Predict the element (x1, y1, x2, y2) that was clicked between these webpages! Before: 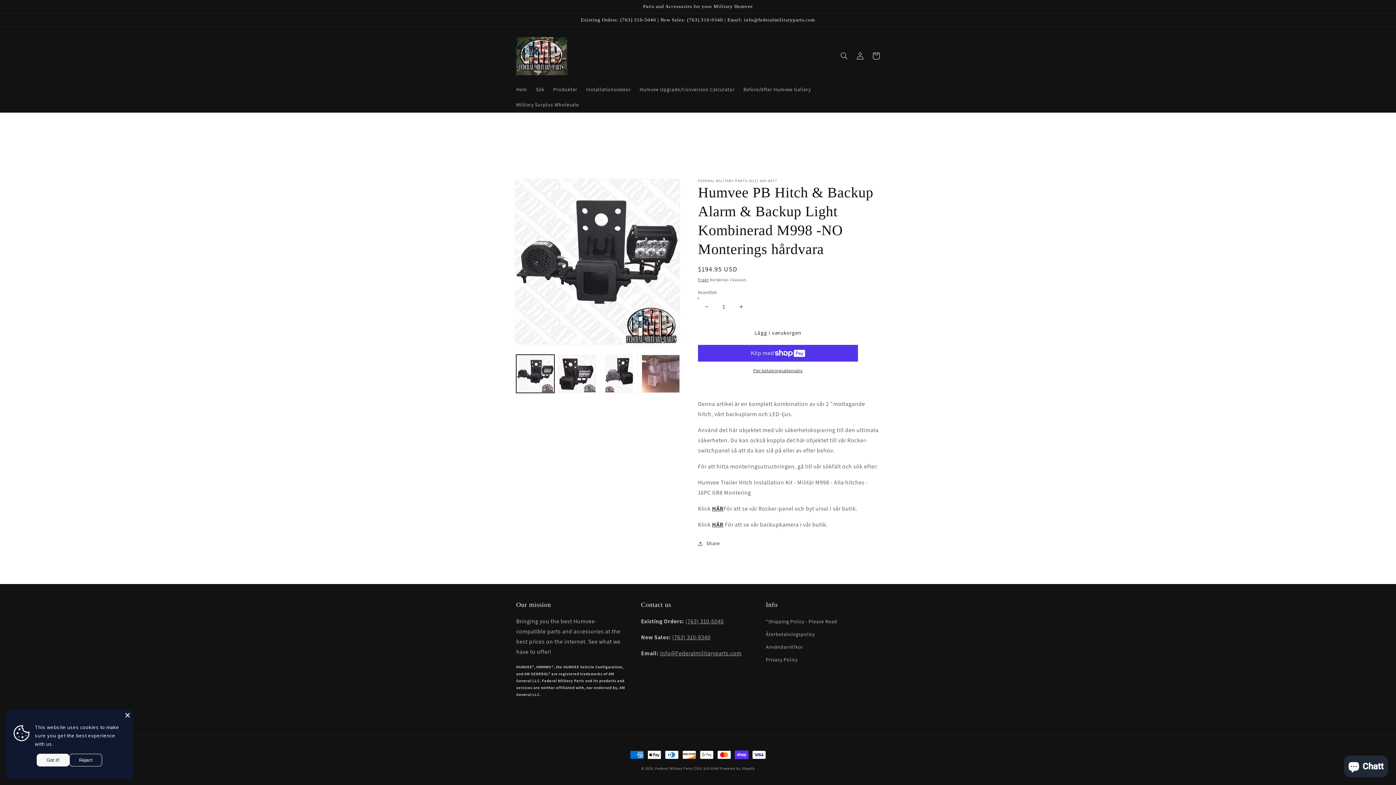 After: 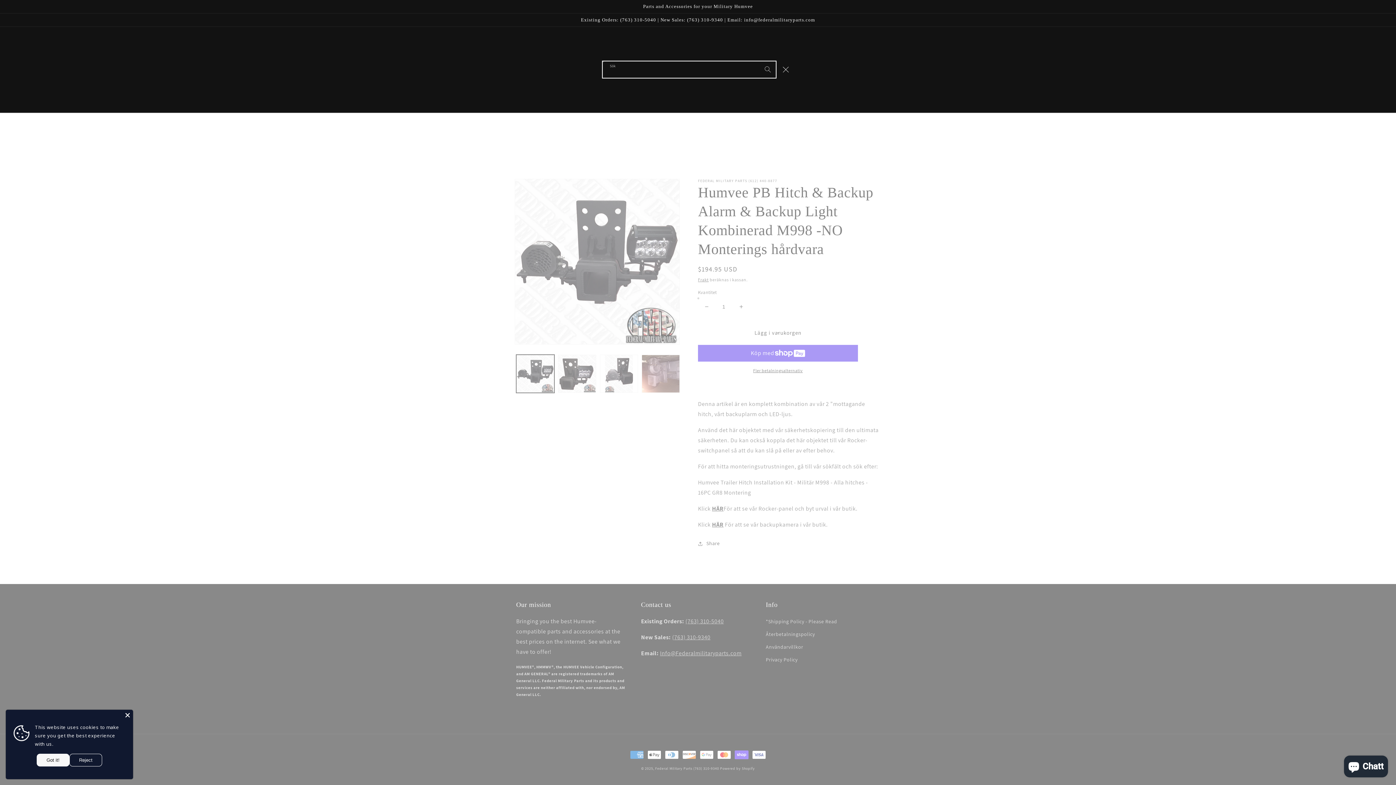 Action: label: Sök bbox: (836, 48, 852, 64)